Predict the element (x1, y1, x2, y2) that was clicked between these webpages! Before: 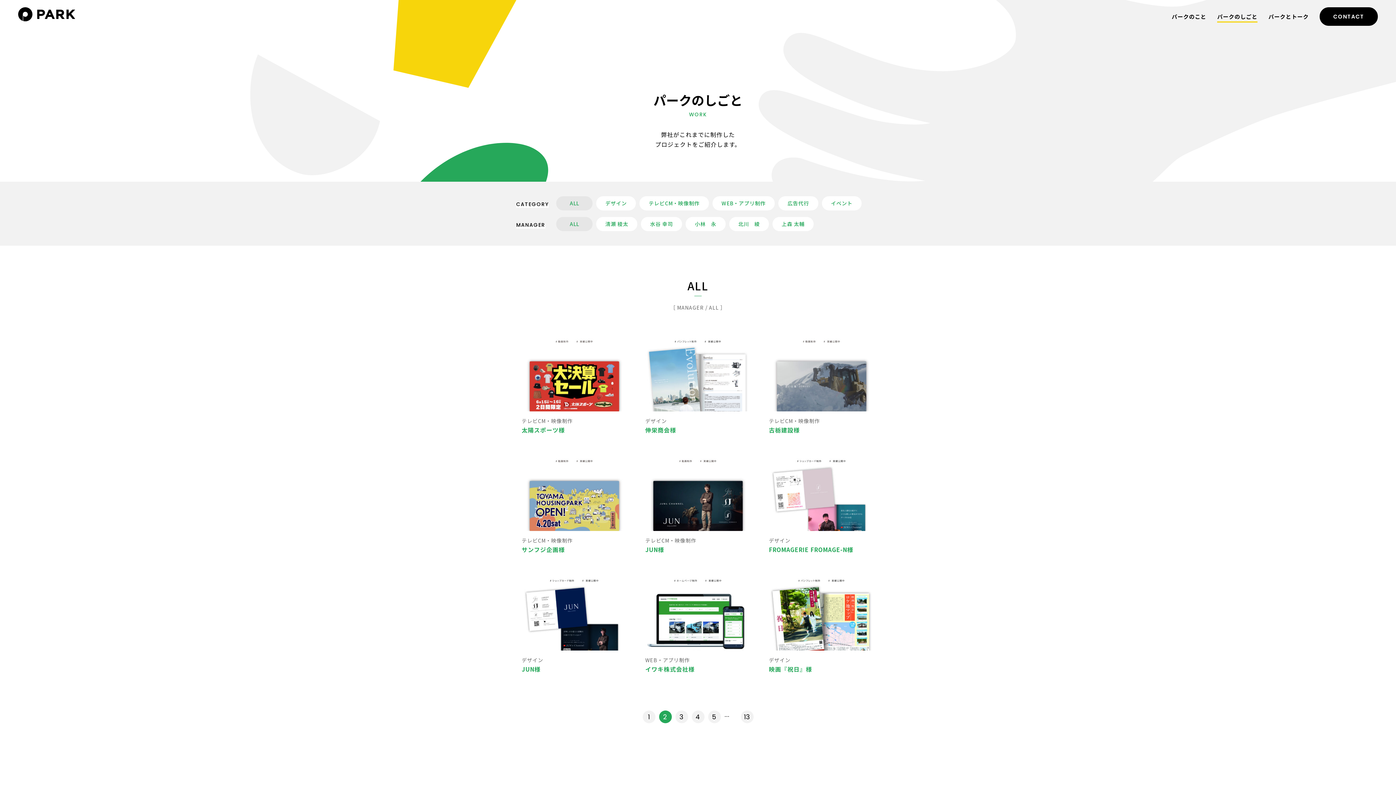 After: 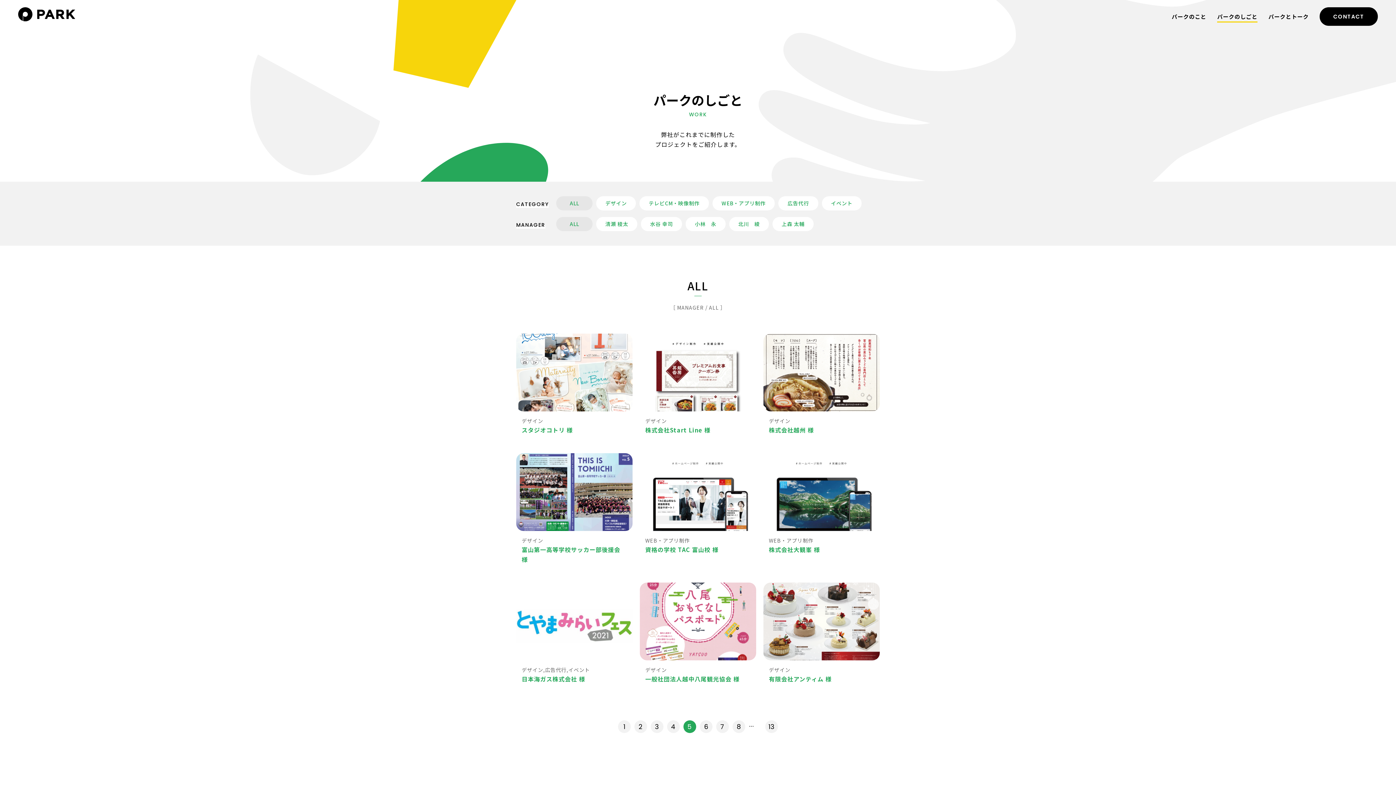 Action: label: 5 bbox: (708, 710, 720, 723)